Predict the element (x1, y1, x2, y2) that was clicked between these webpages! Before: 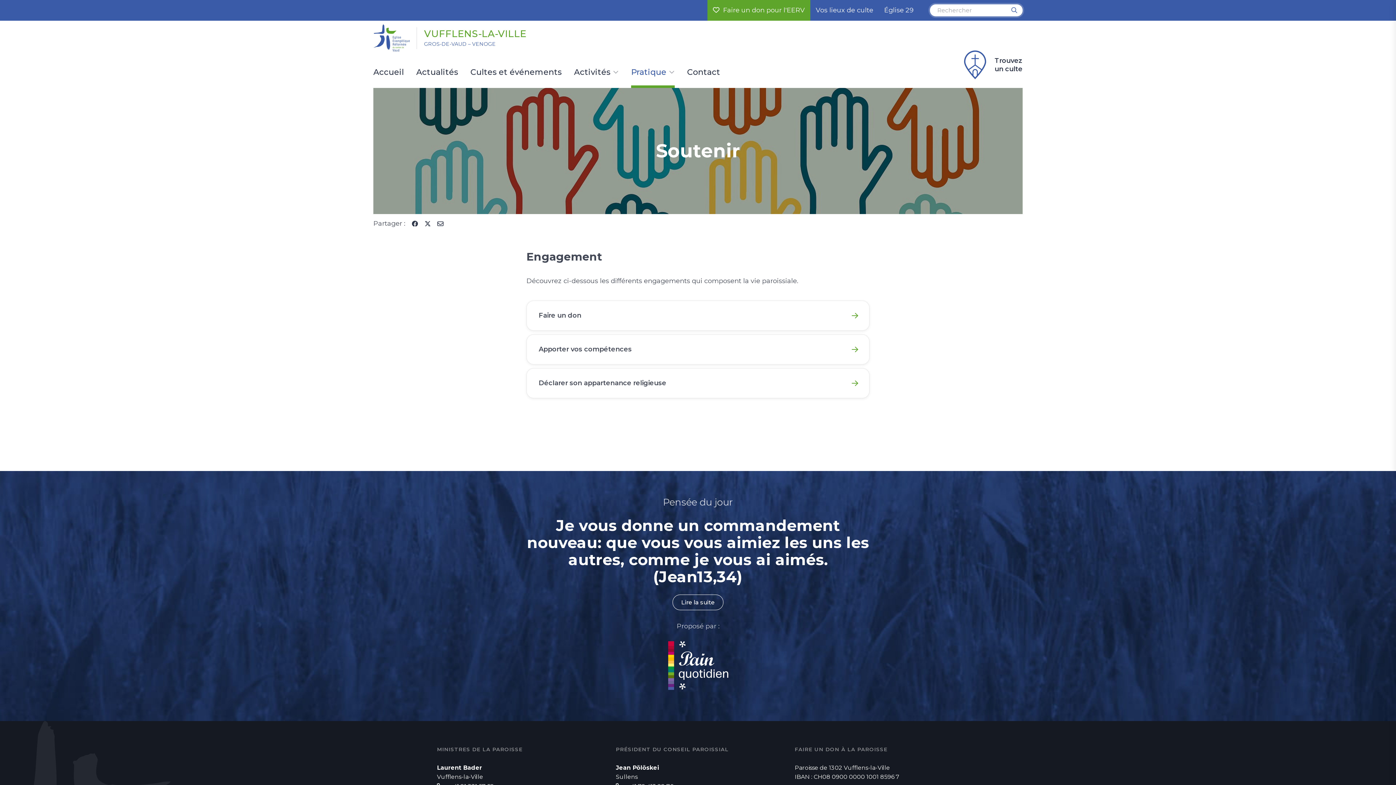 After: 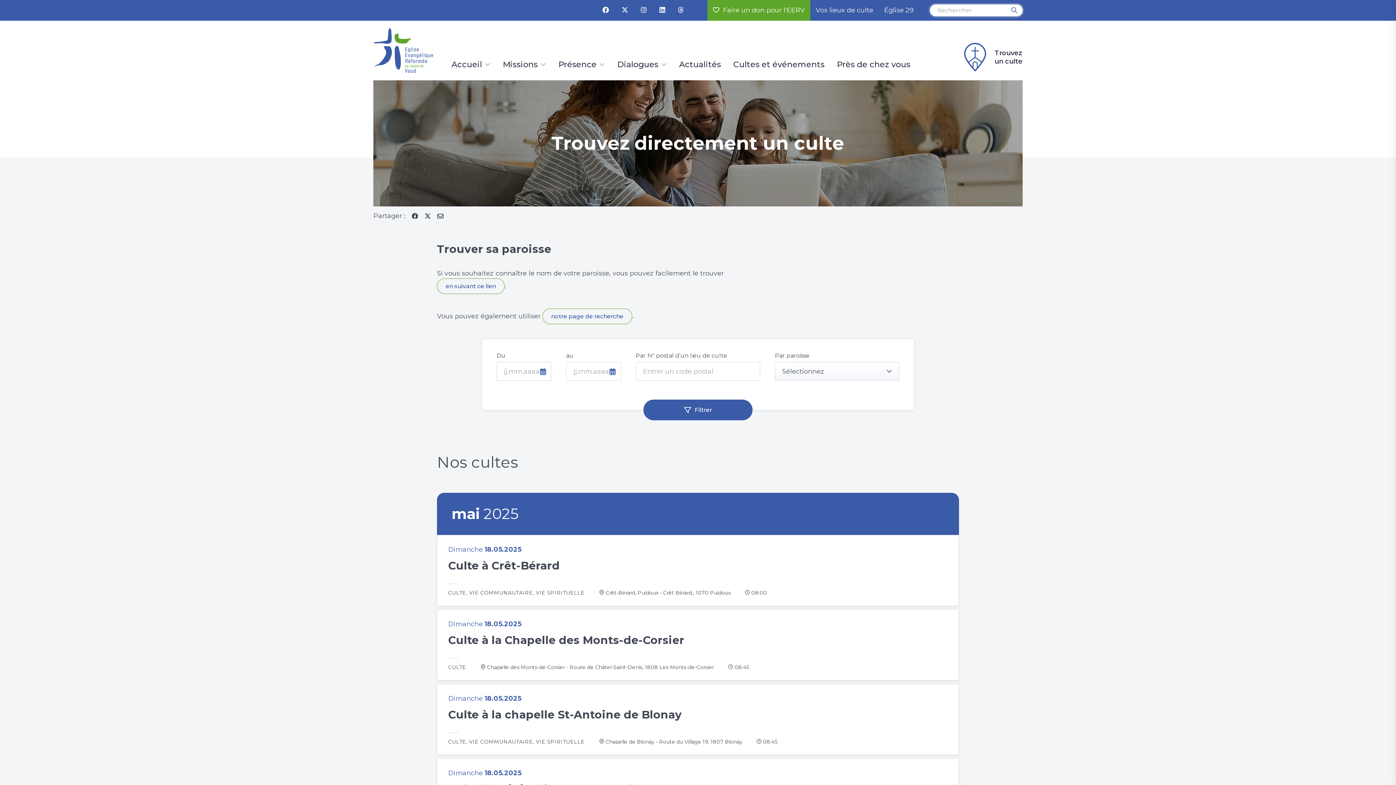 Action: label: Trouvez
un culte bbox: (960, 50, 1022, 79)